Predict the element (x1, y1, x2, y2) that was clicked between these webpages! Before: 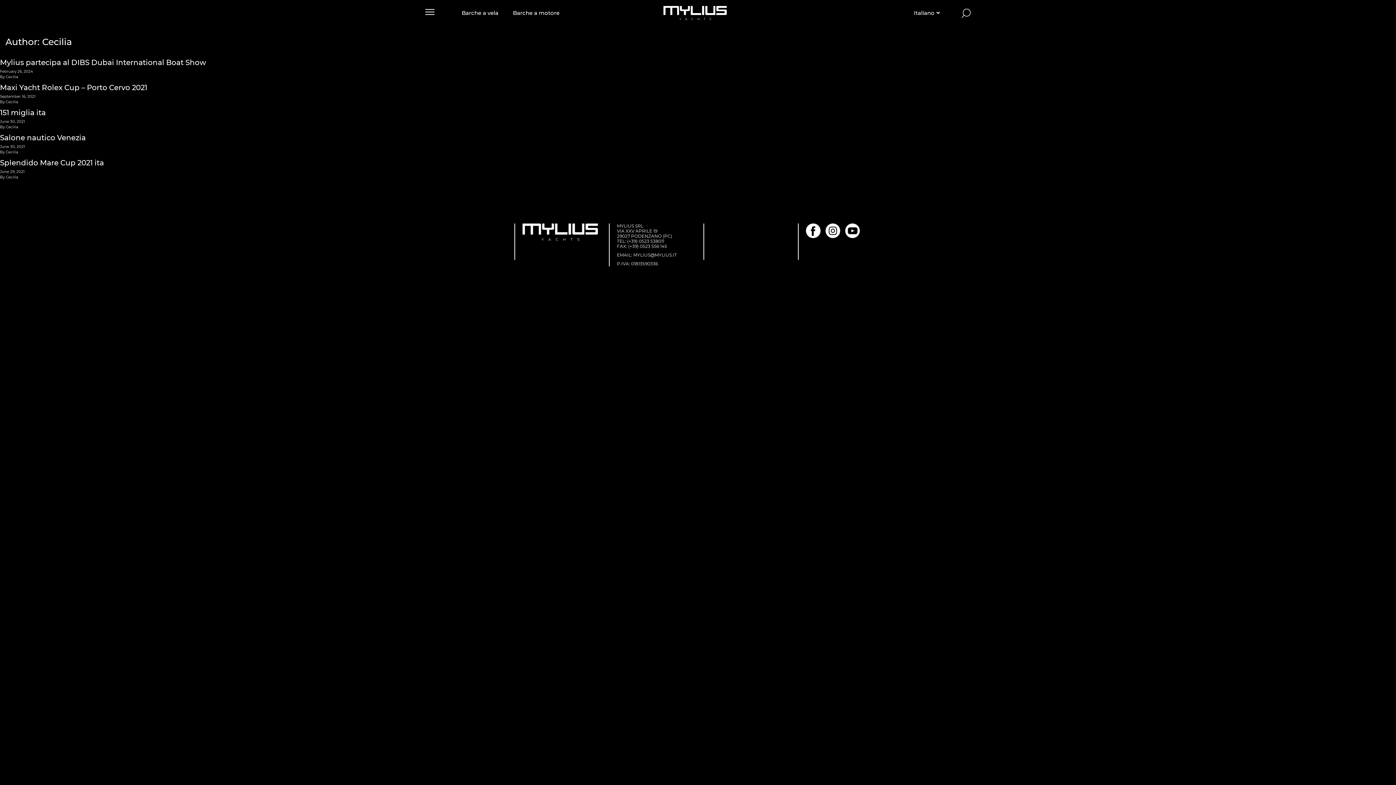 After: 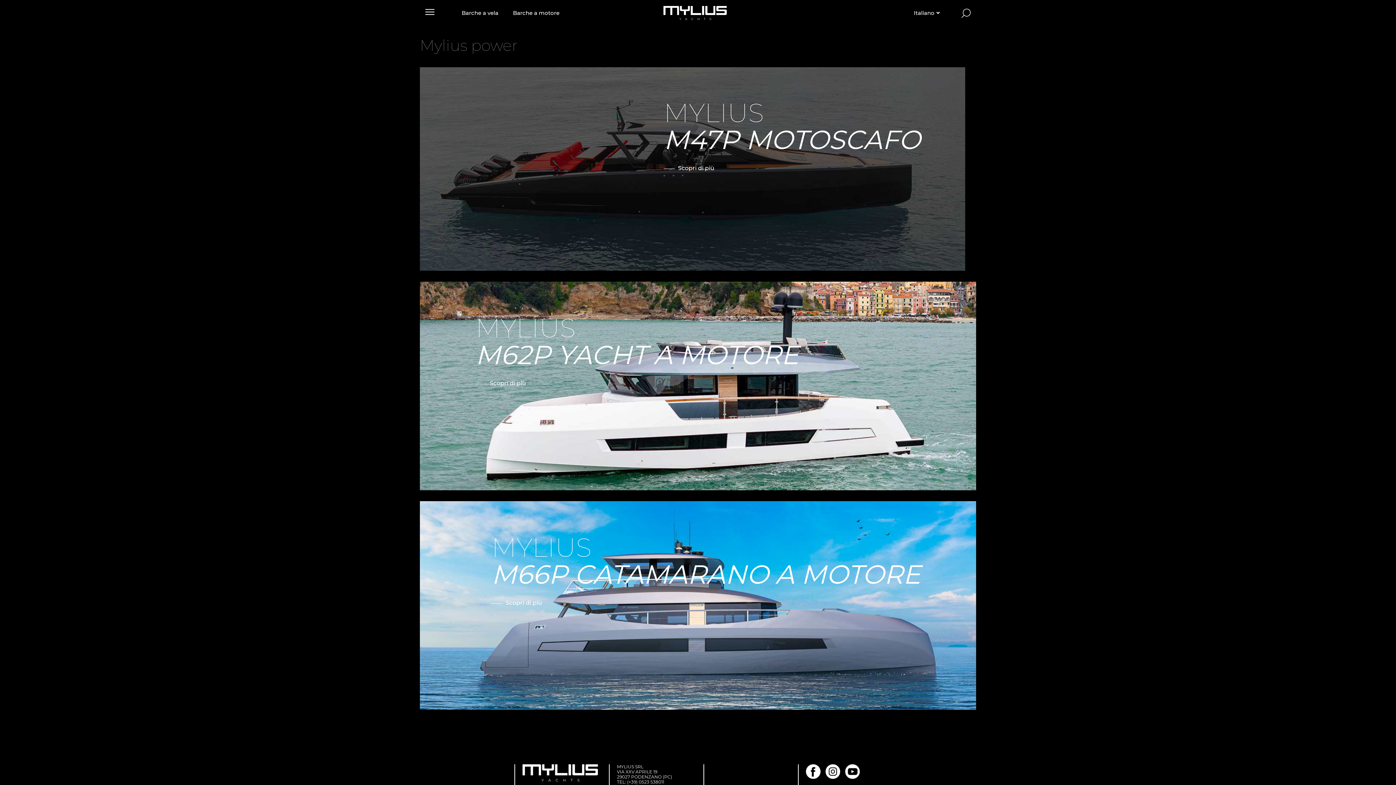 Action: label: Barche a motore bbox: (513, 9, 559, 16)